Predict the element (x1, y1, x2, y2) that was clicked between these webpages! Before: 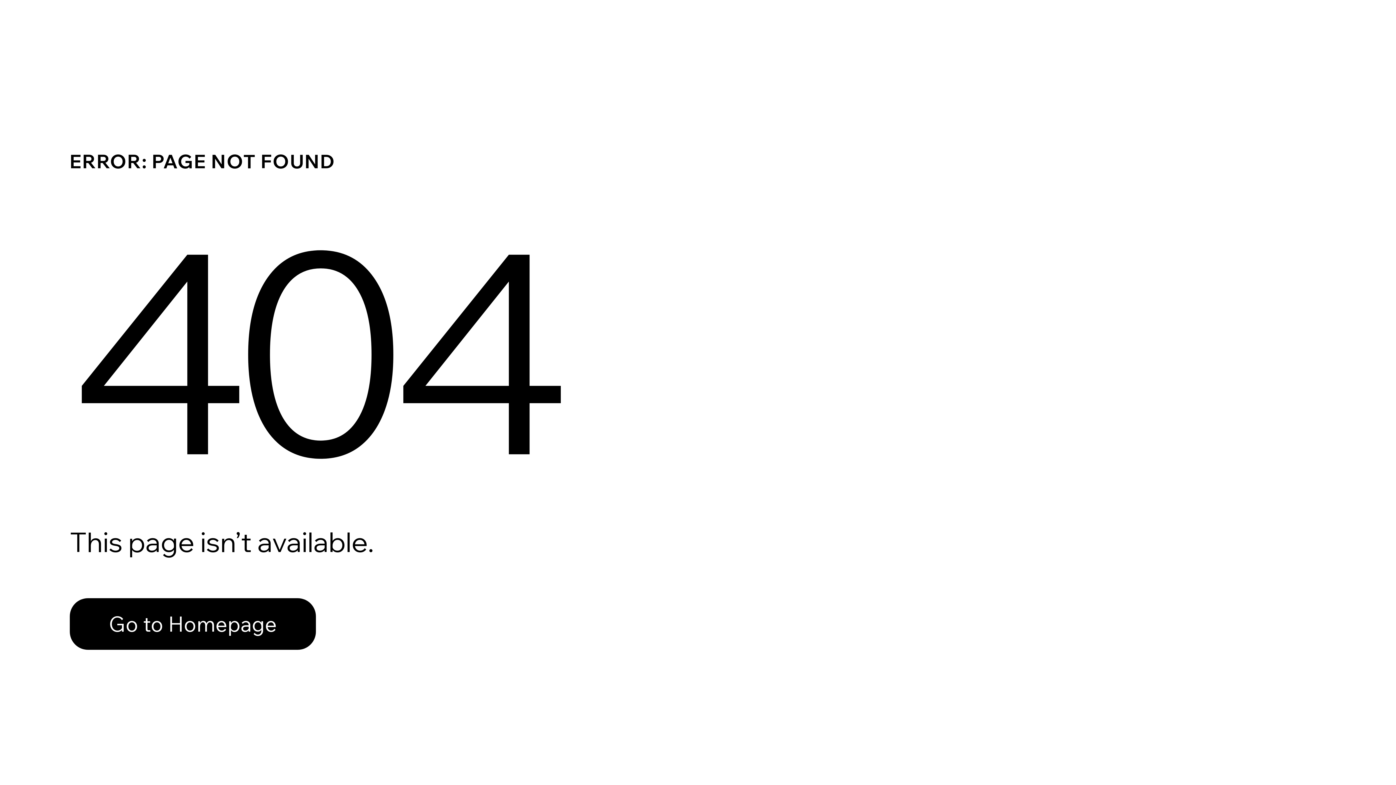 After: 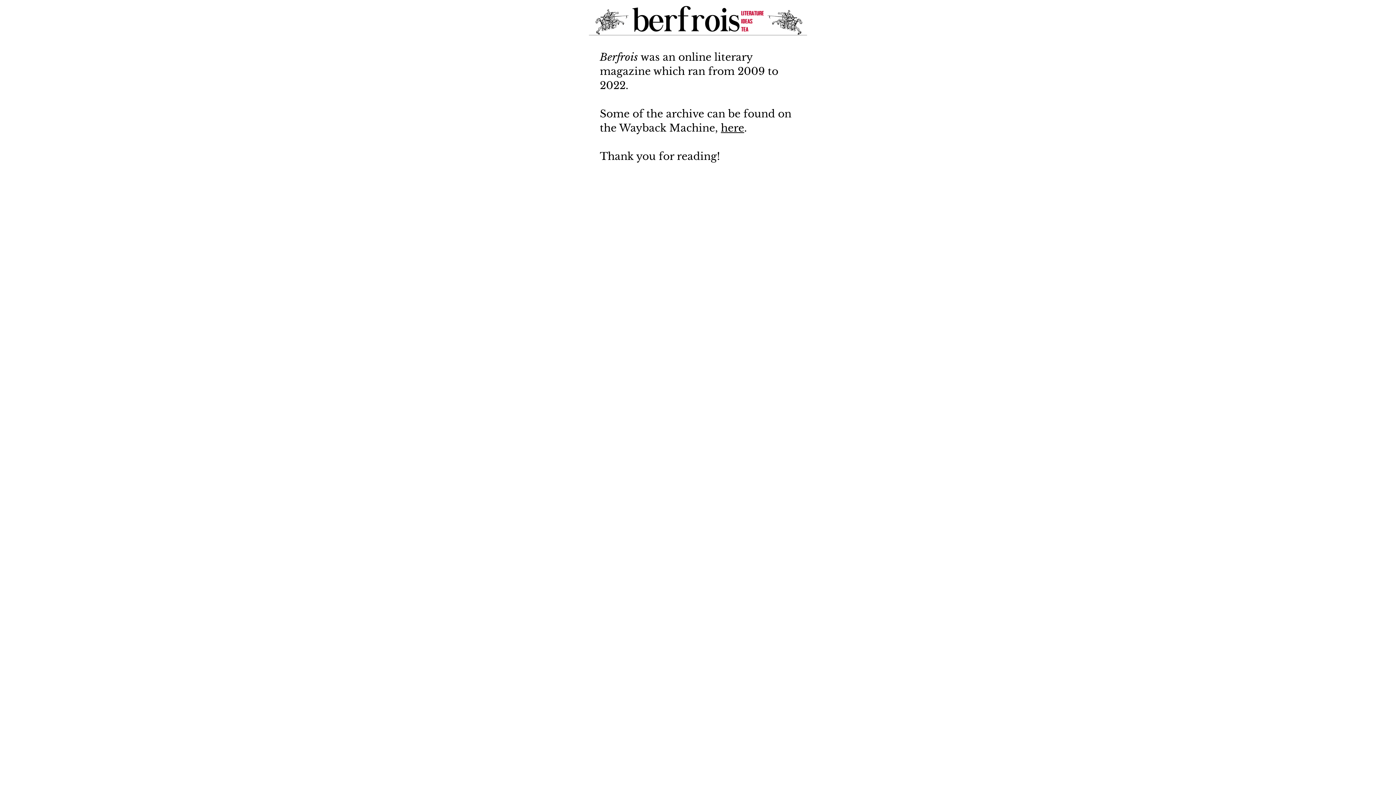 Action: label: Go to Homepage bbox: (69, 582, 768, 659)